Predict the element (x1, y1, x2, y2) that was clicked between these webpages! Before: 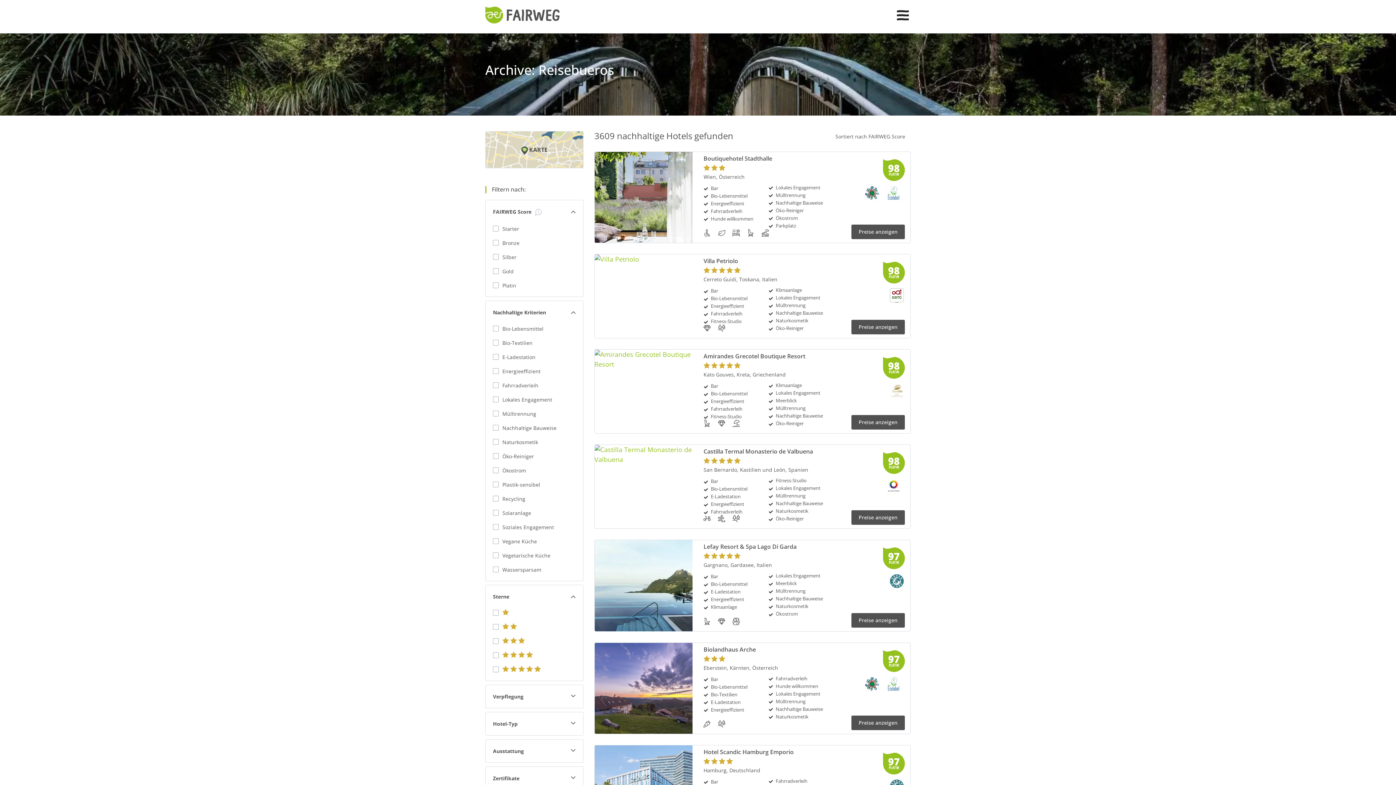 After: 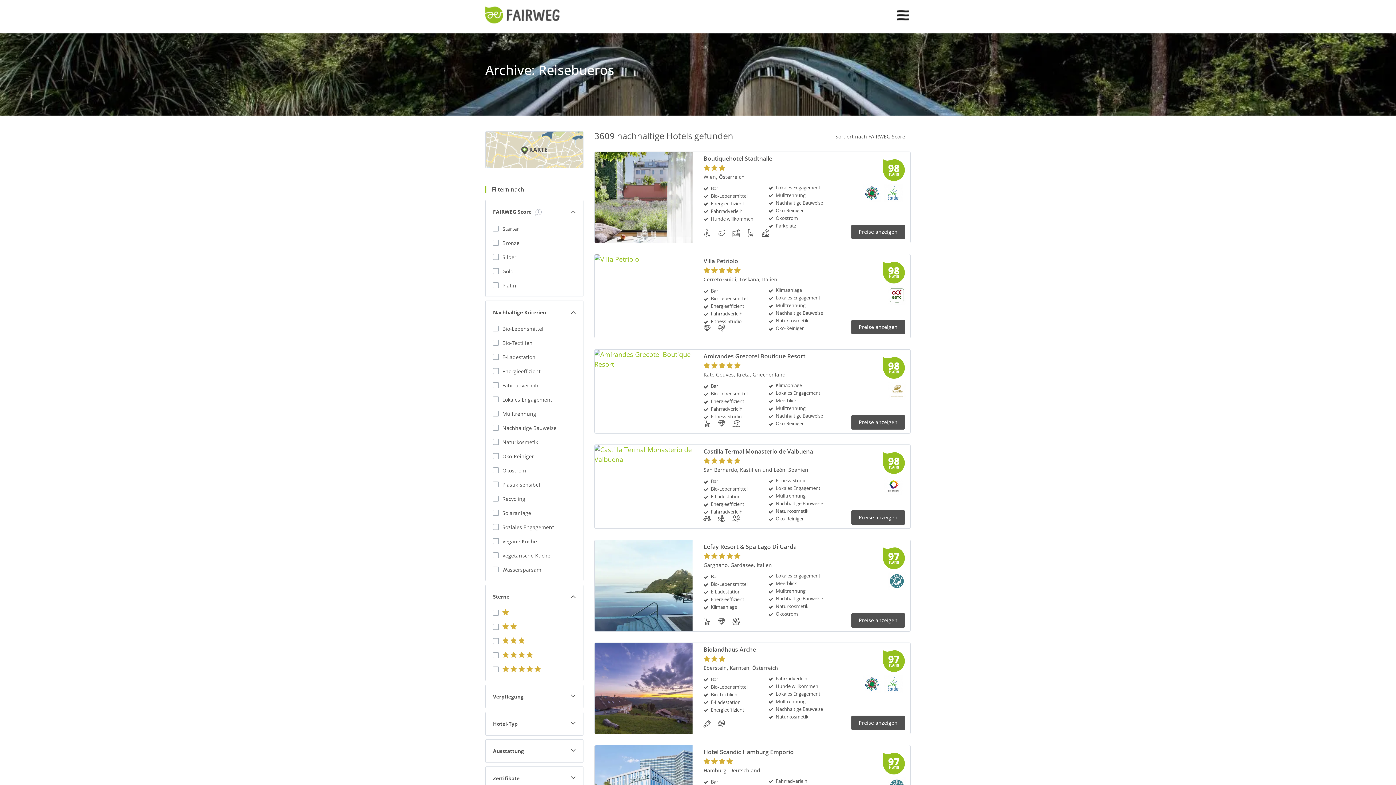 Action: bbox: (703, 447, 813, 455) label: Castilla Termal Monasterio de Valbuena